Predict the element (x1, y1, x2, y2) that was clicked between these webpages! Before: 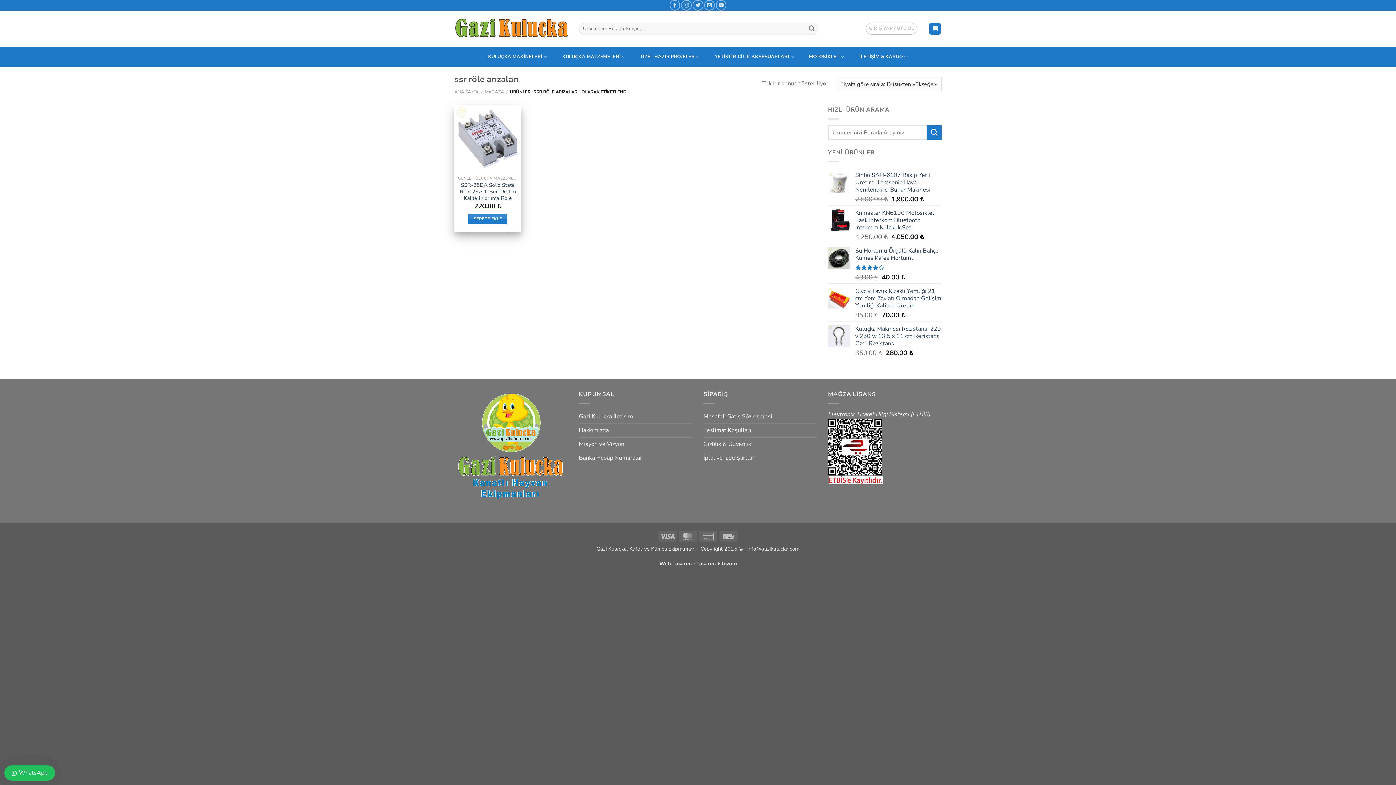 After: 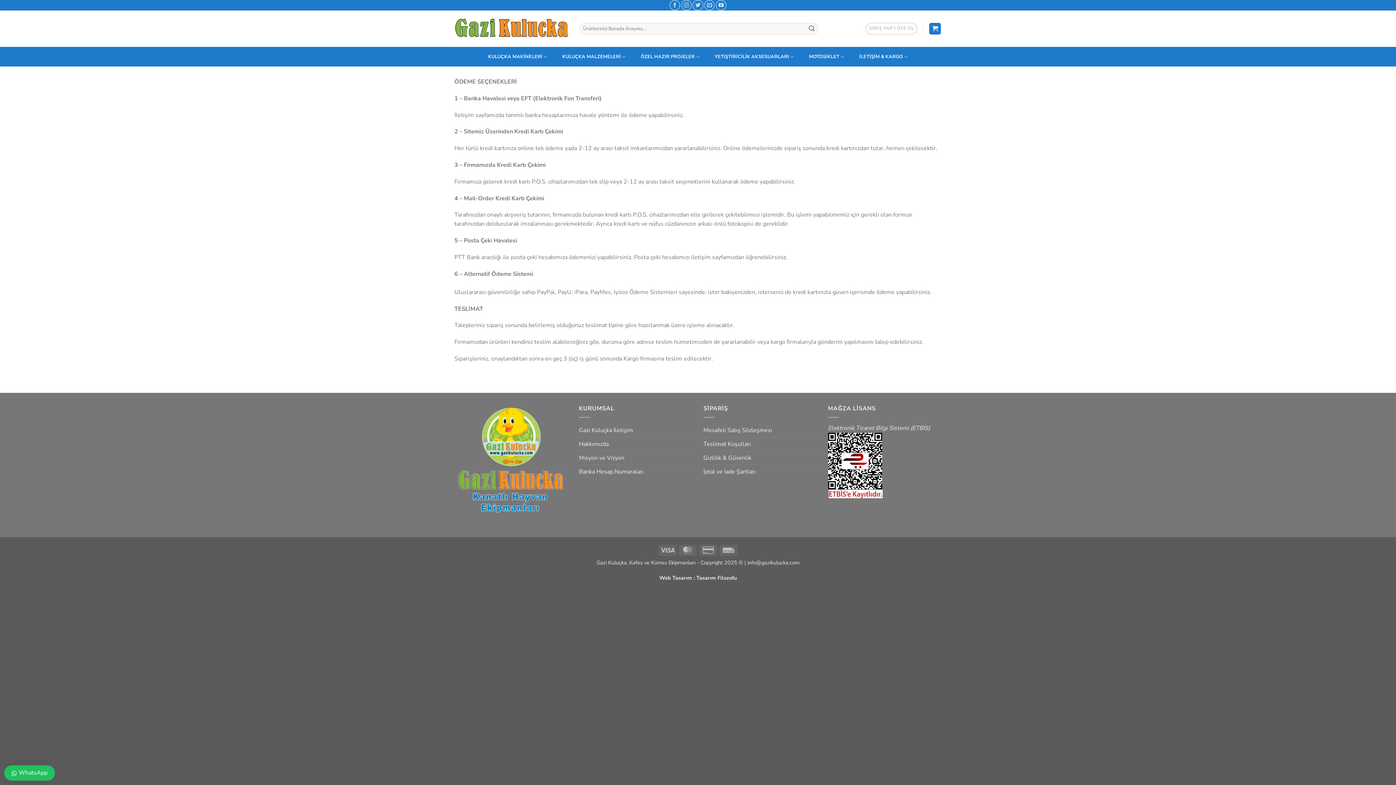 Action: label: Teslimat Koşulları bbox: (703, 423, 751, 437)